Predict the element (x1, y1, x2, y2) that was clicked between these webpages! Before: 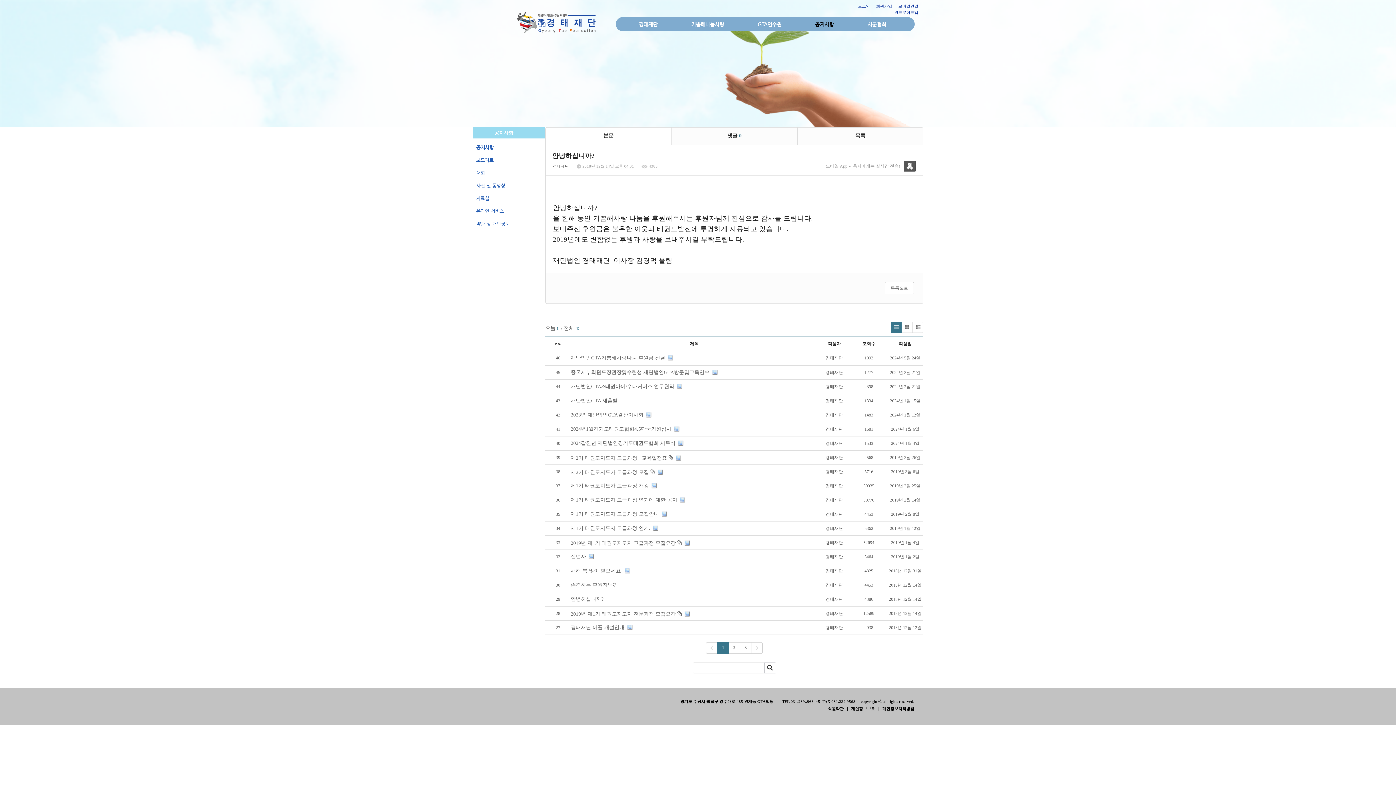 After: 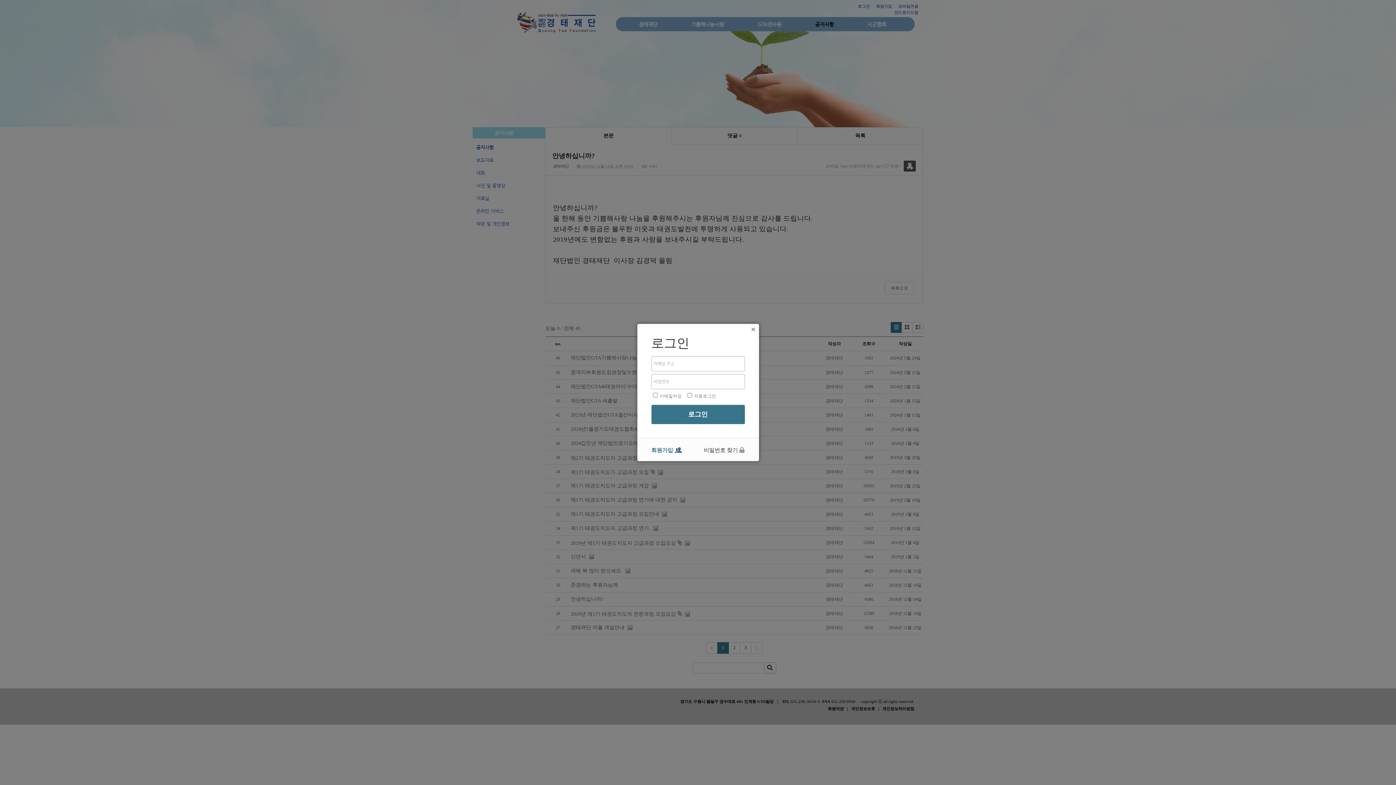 Action: label: 로그인 bbox: (858, 3, 870, 9)